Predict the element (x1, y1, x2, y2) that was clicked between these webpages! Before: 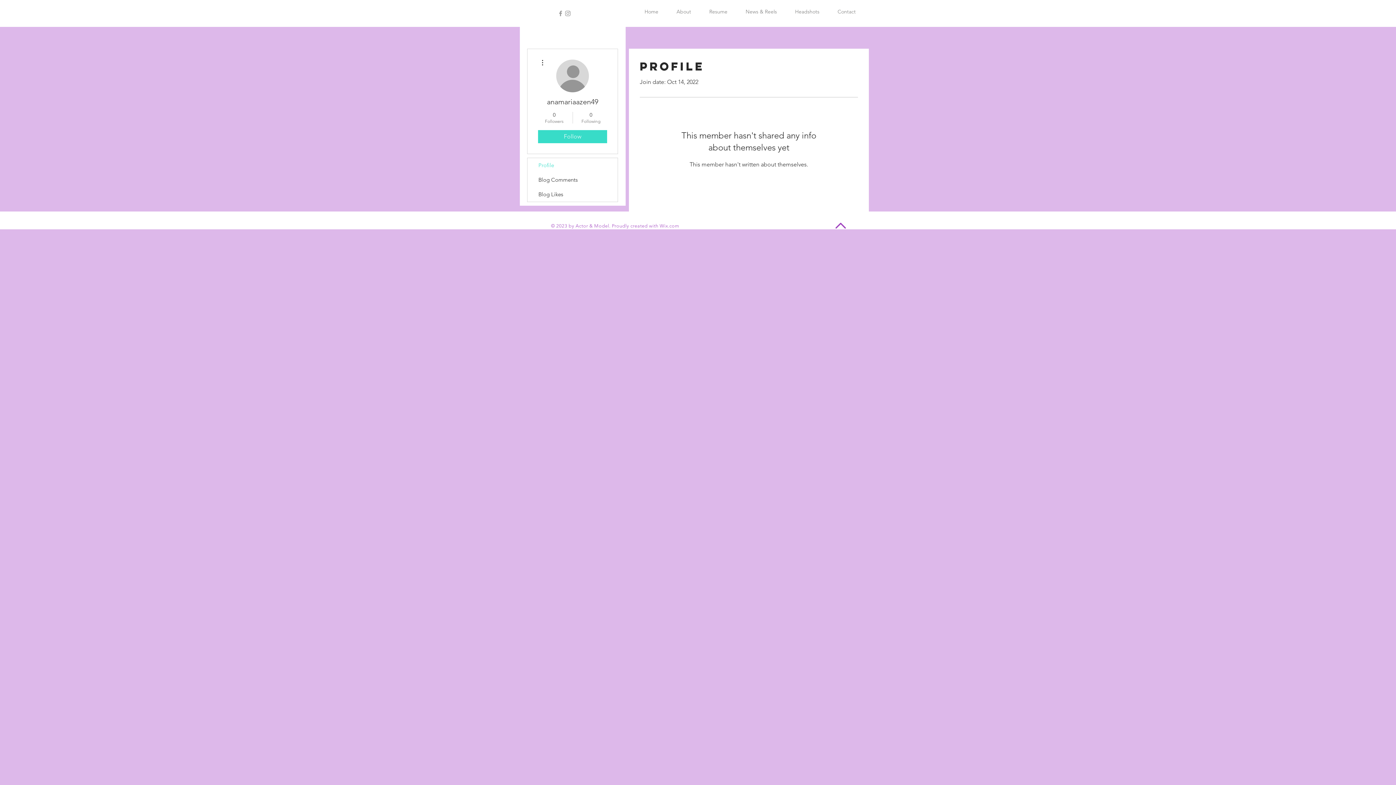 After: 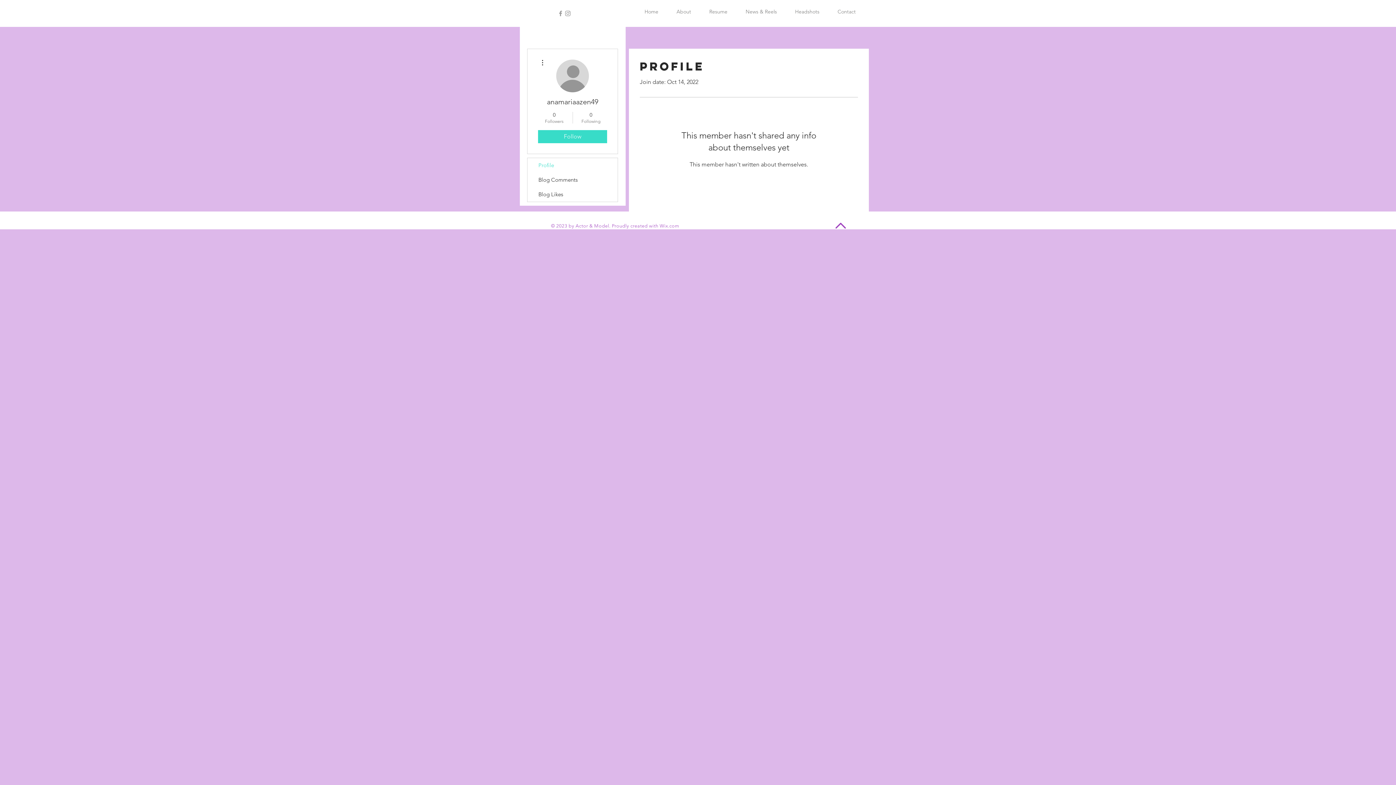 Action: bbox: (564, 9, 571, 17) label: Grey Instagram Icon